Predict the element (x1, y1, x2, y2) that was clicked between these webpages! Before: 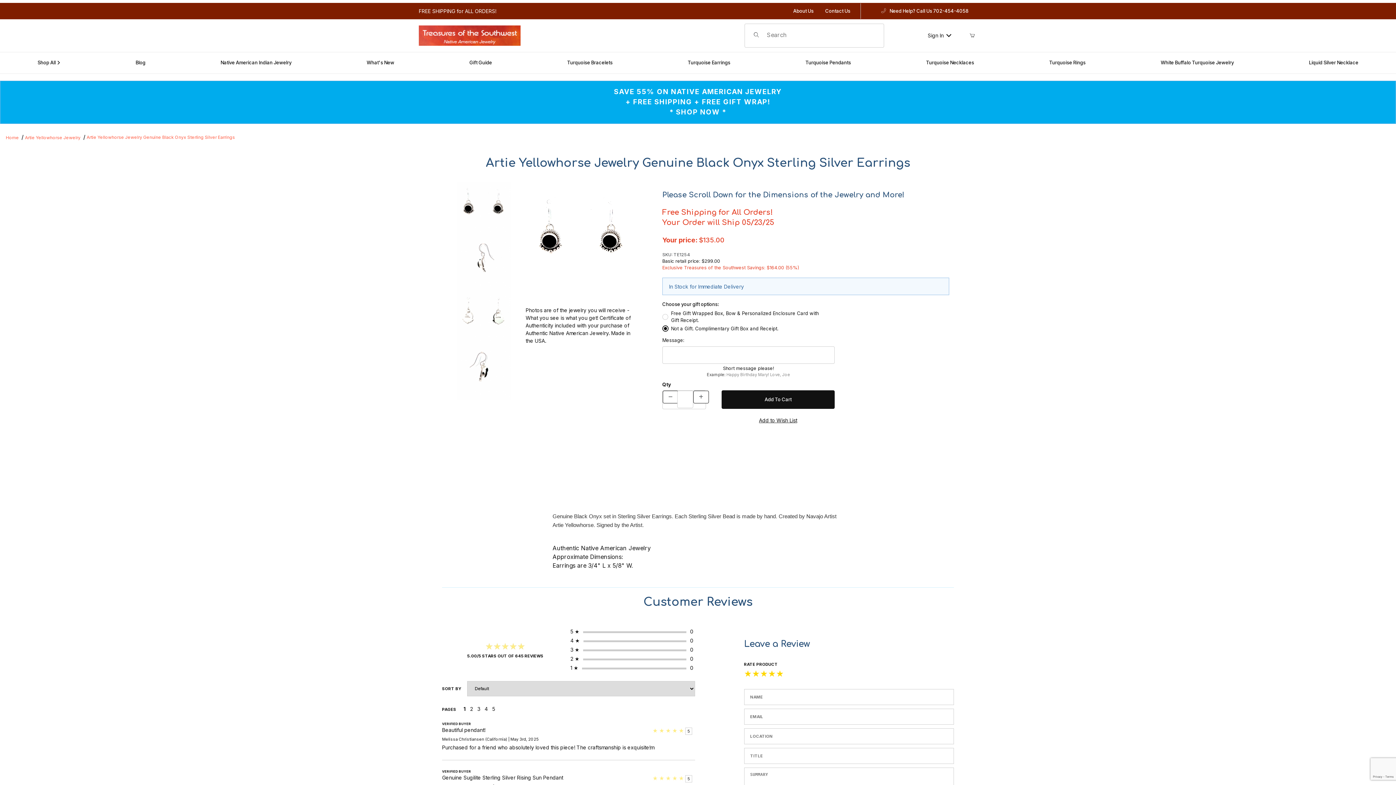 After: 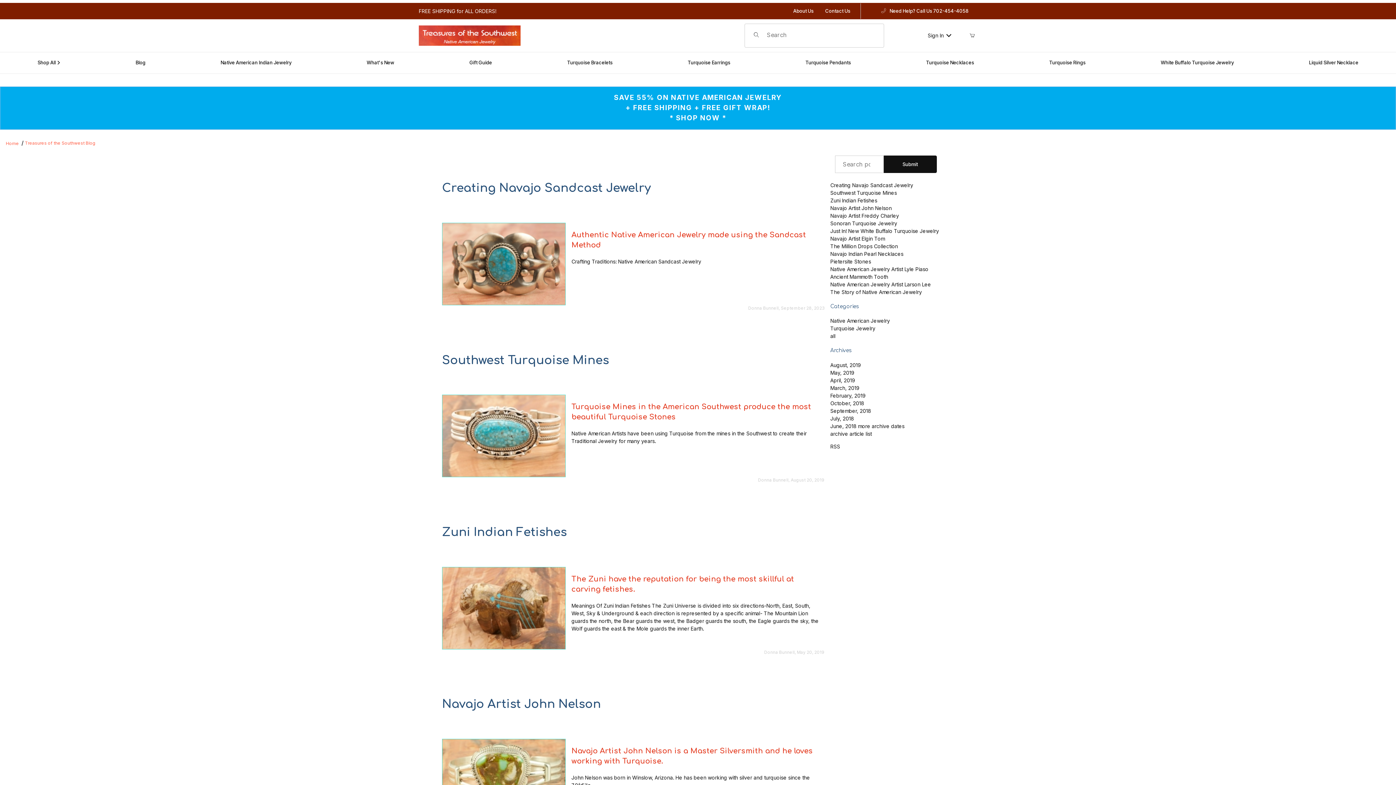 Action: label: Blog bbox: (98, 56, 183, 68)